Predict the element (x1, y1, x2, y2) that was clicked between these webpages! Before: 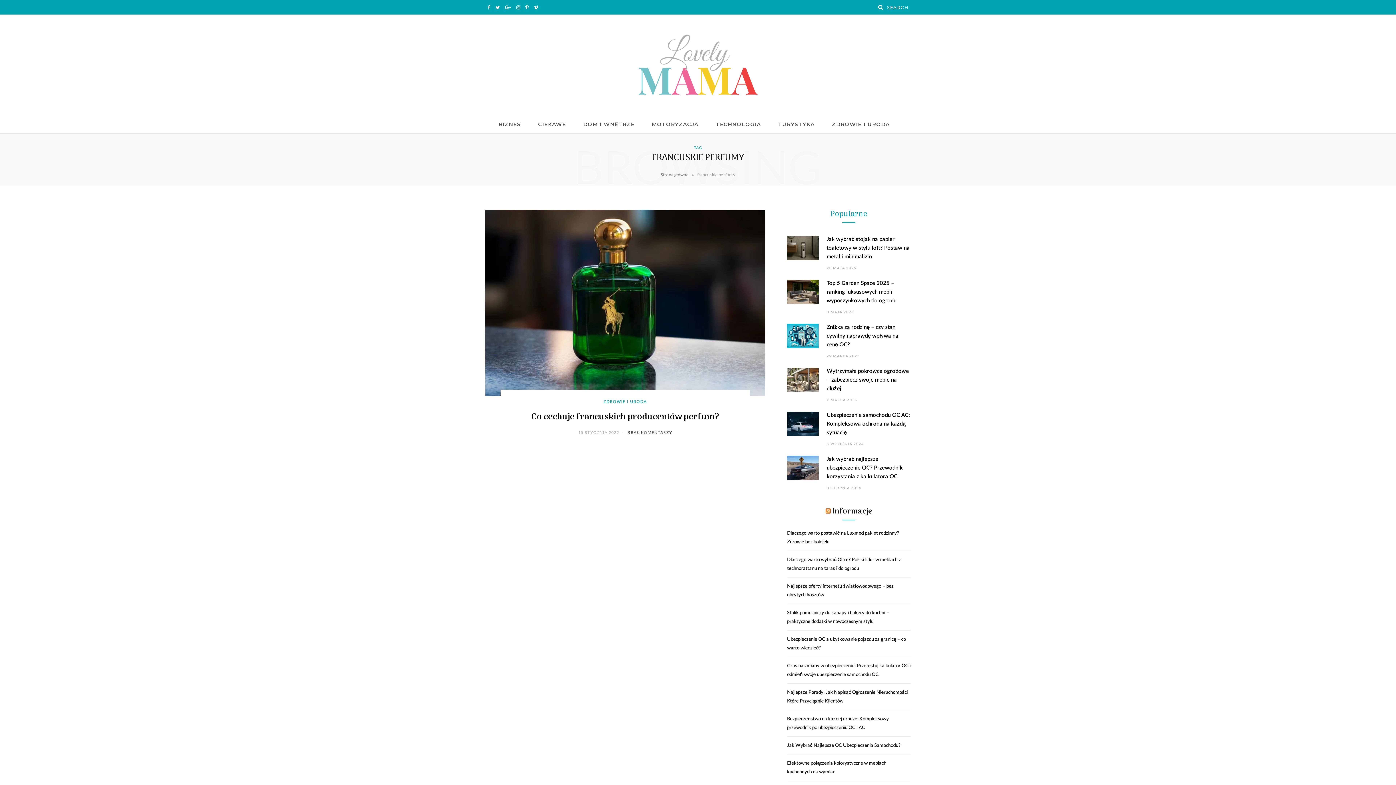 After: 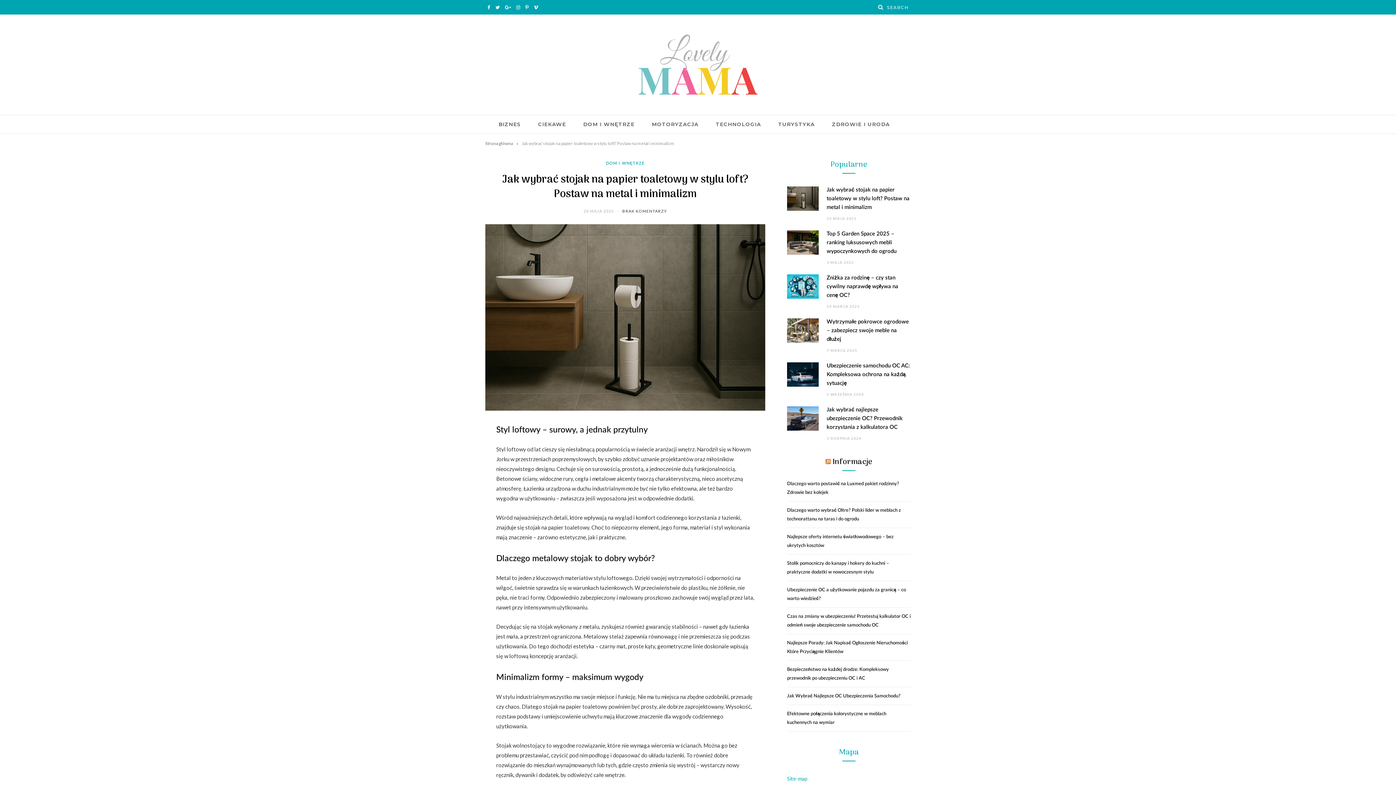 Action: label: 20 MAJA 2025 bbox: (826, 265, 856, 270)